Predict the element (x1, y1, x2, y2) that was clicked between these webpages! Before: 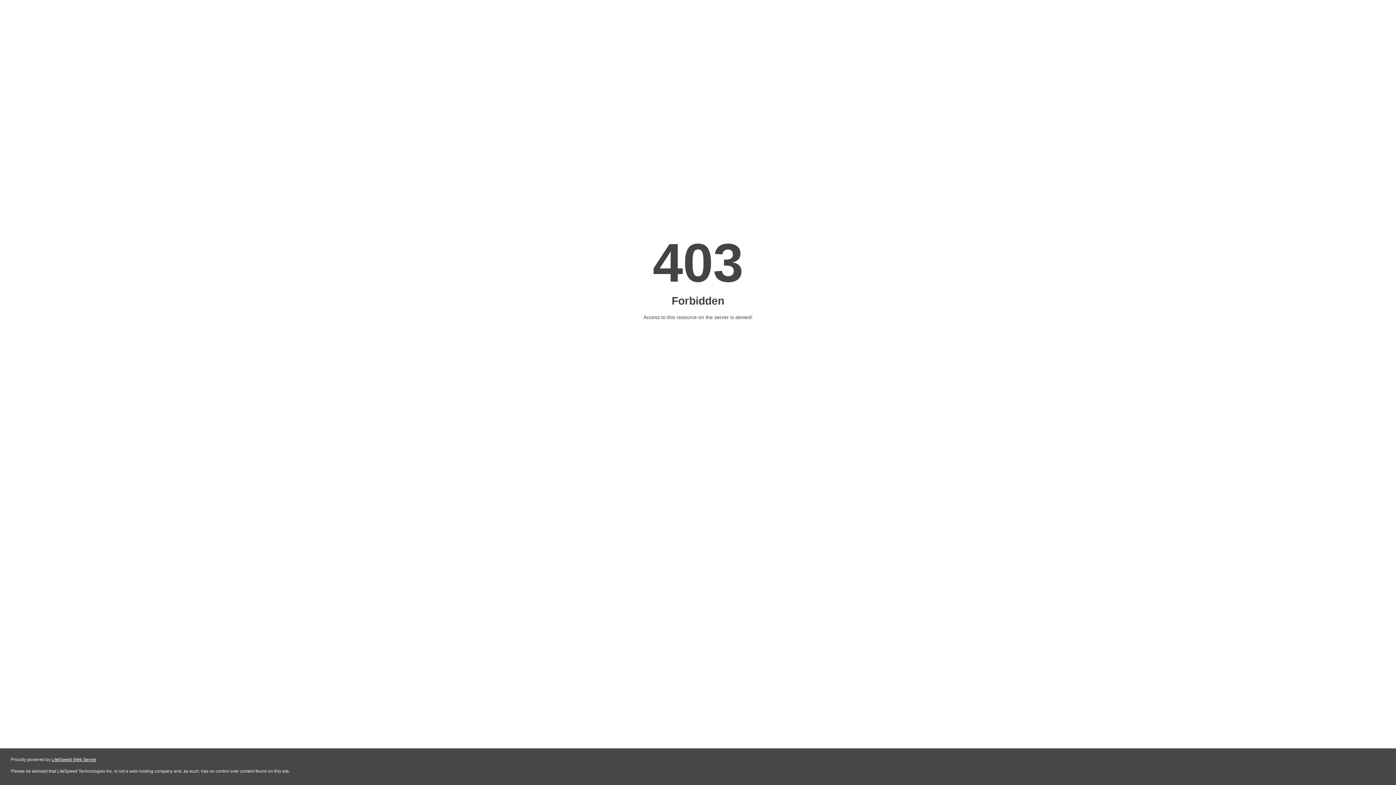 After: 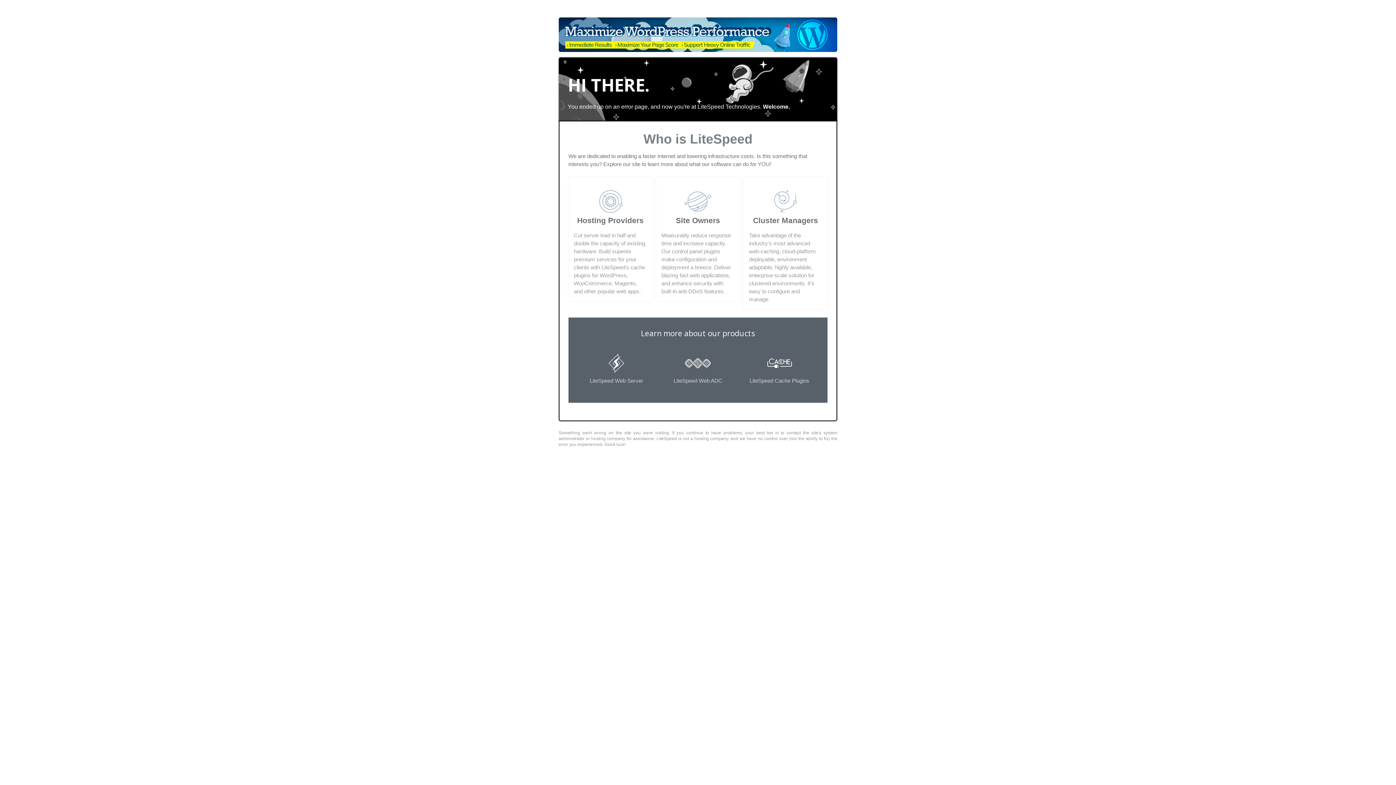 Action: bbox: (51, 757, 96, 762) label: LiteSpeed Web Server